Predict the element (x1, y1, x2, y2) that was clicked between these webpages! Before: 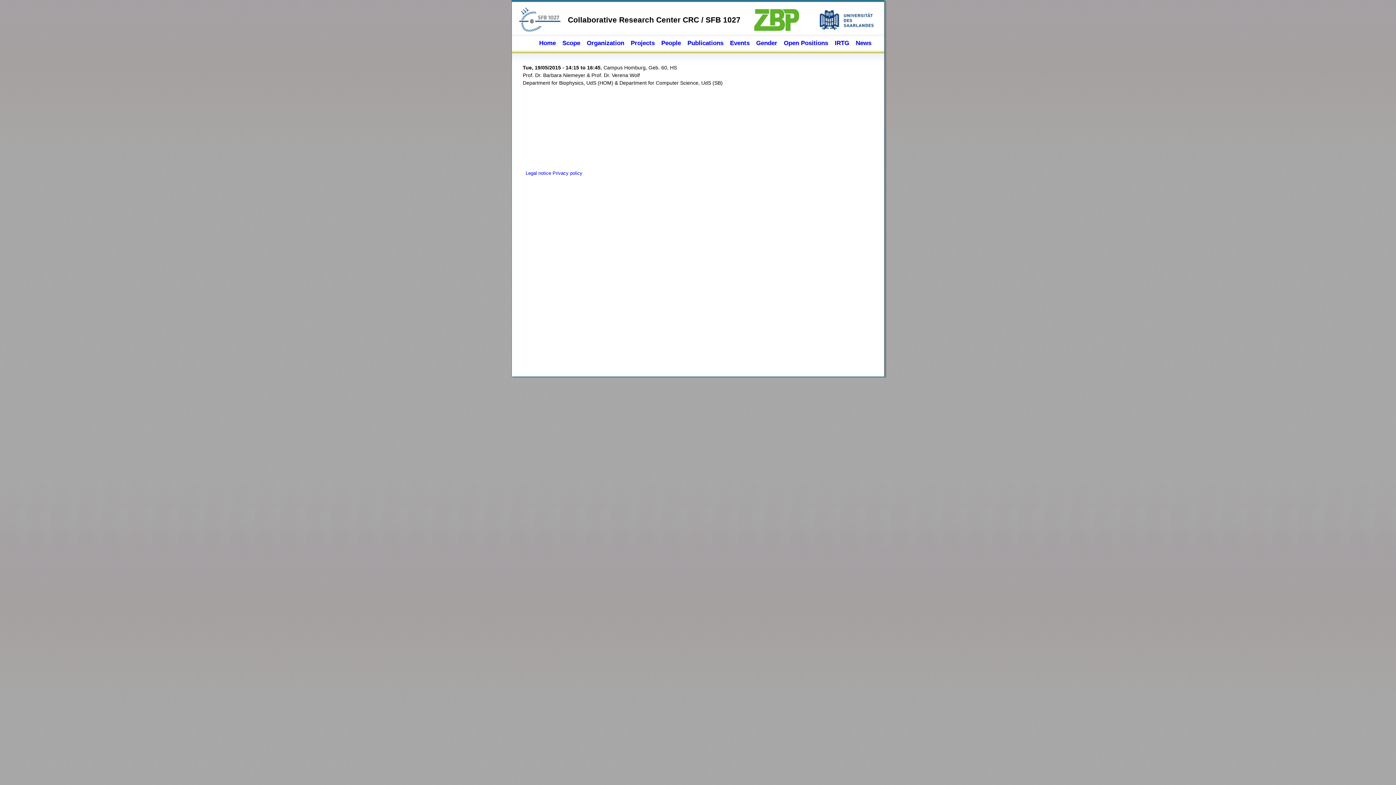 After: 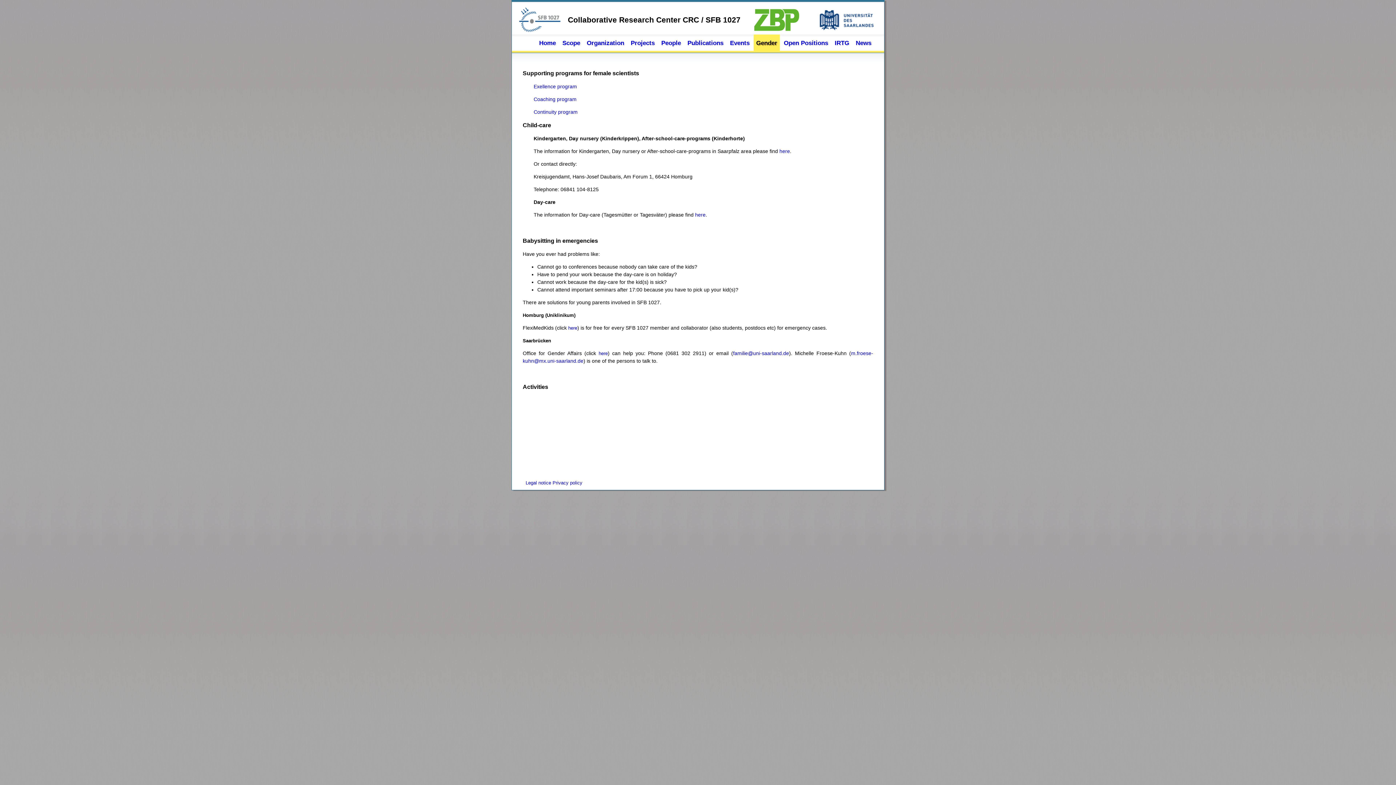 Action: label: Gender bbox: (756, 39, 777, 46)